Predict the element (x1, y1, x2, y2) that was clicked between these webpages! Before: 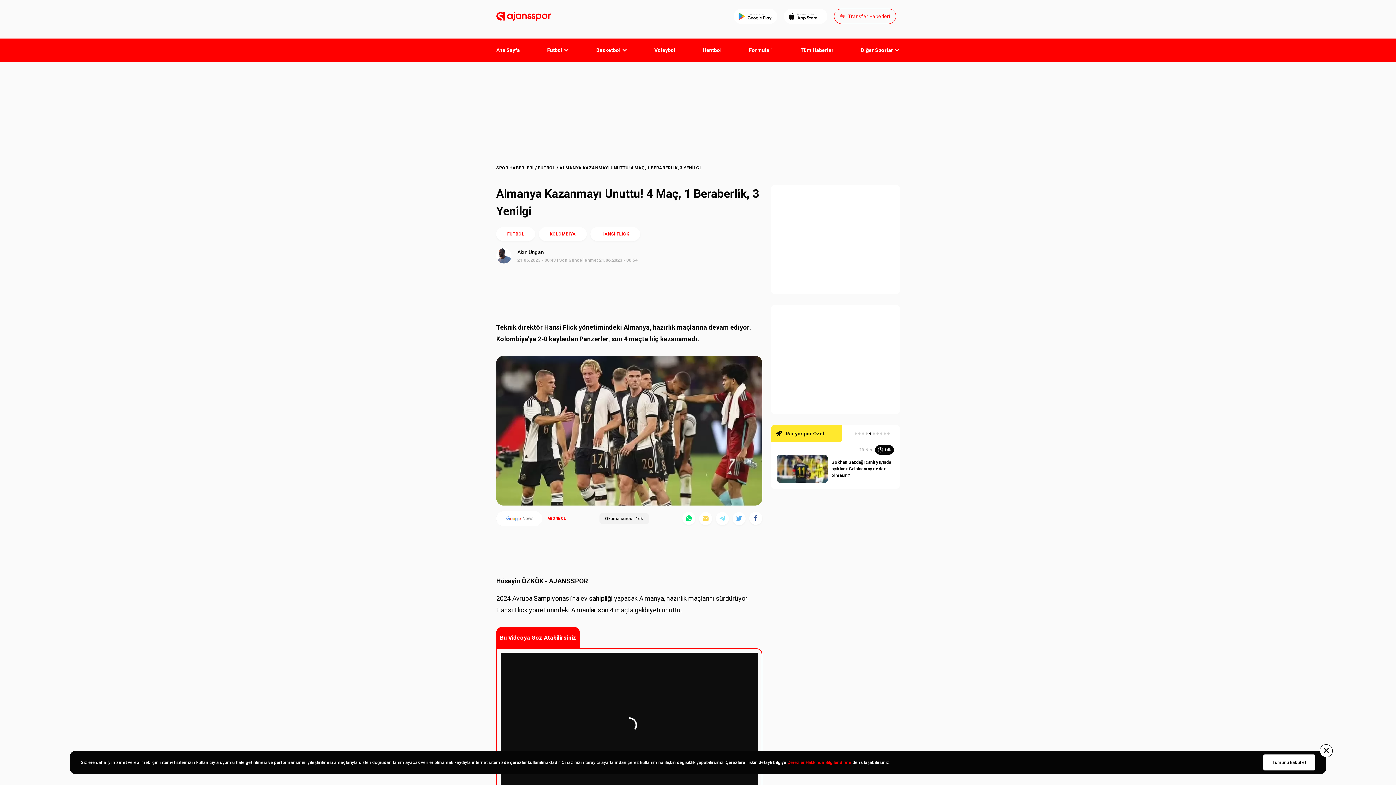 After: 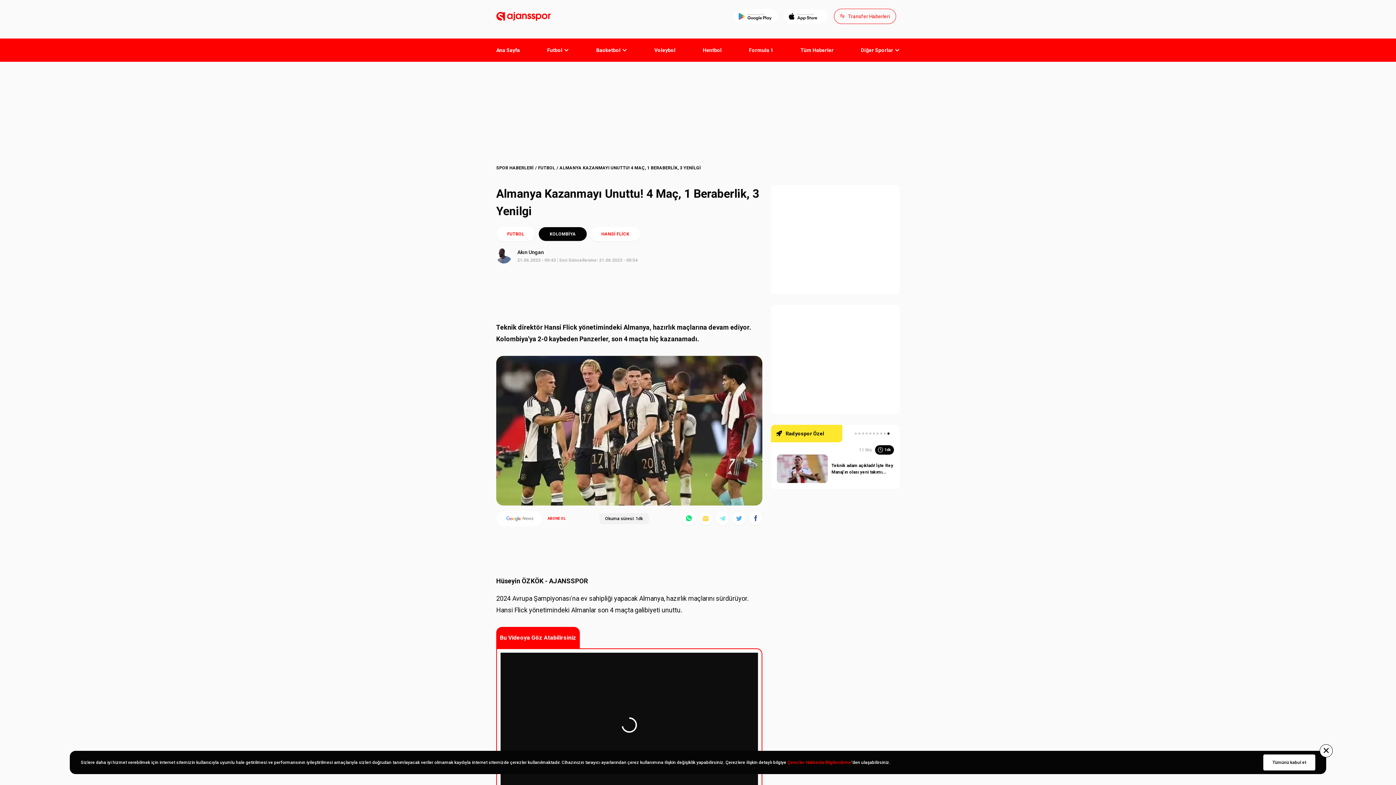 Action: bbox: (538, 227, 586, 241) label: KOLOMBİYA